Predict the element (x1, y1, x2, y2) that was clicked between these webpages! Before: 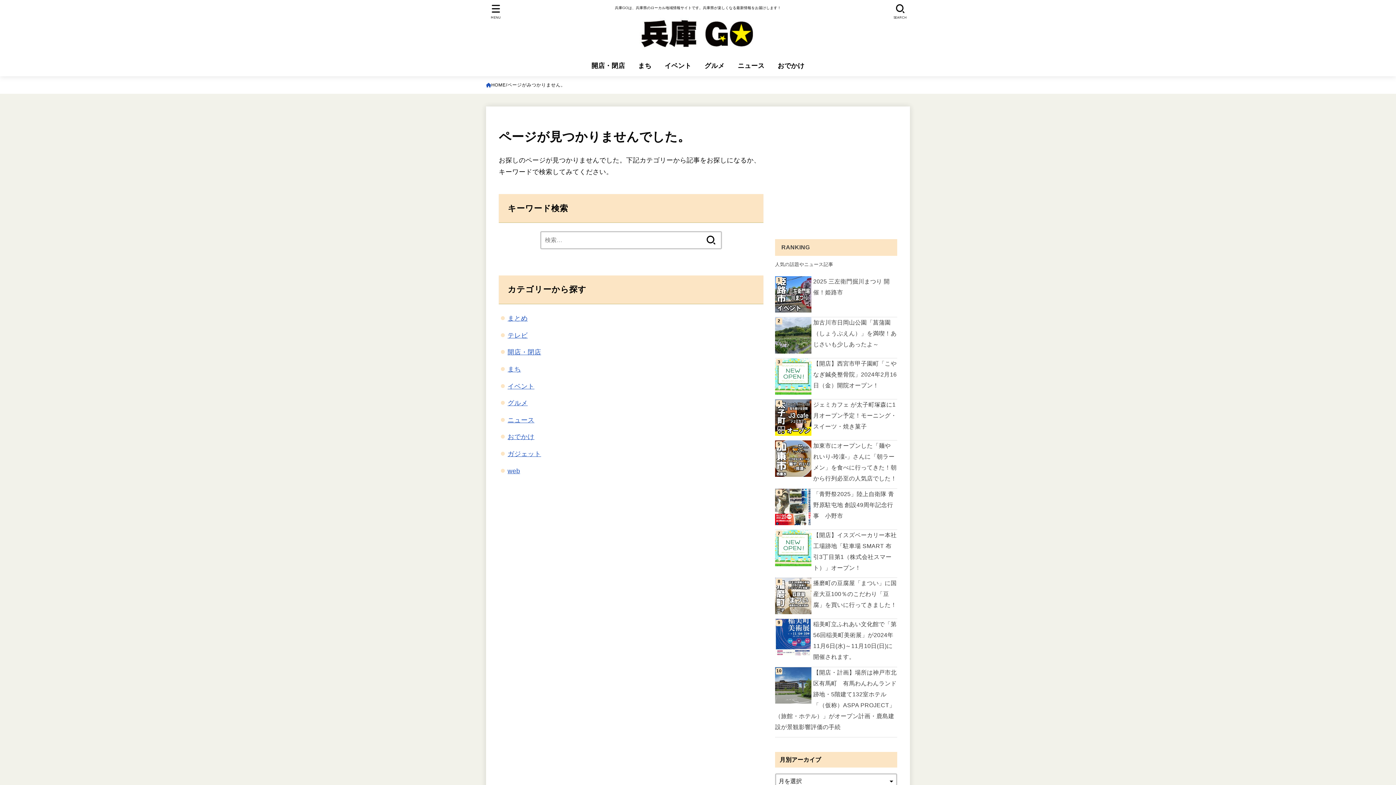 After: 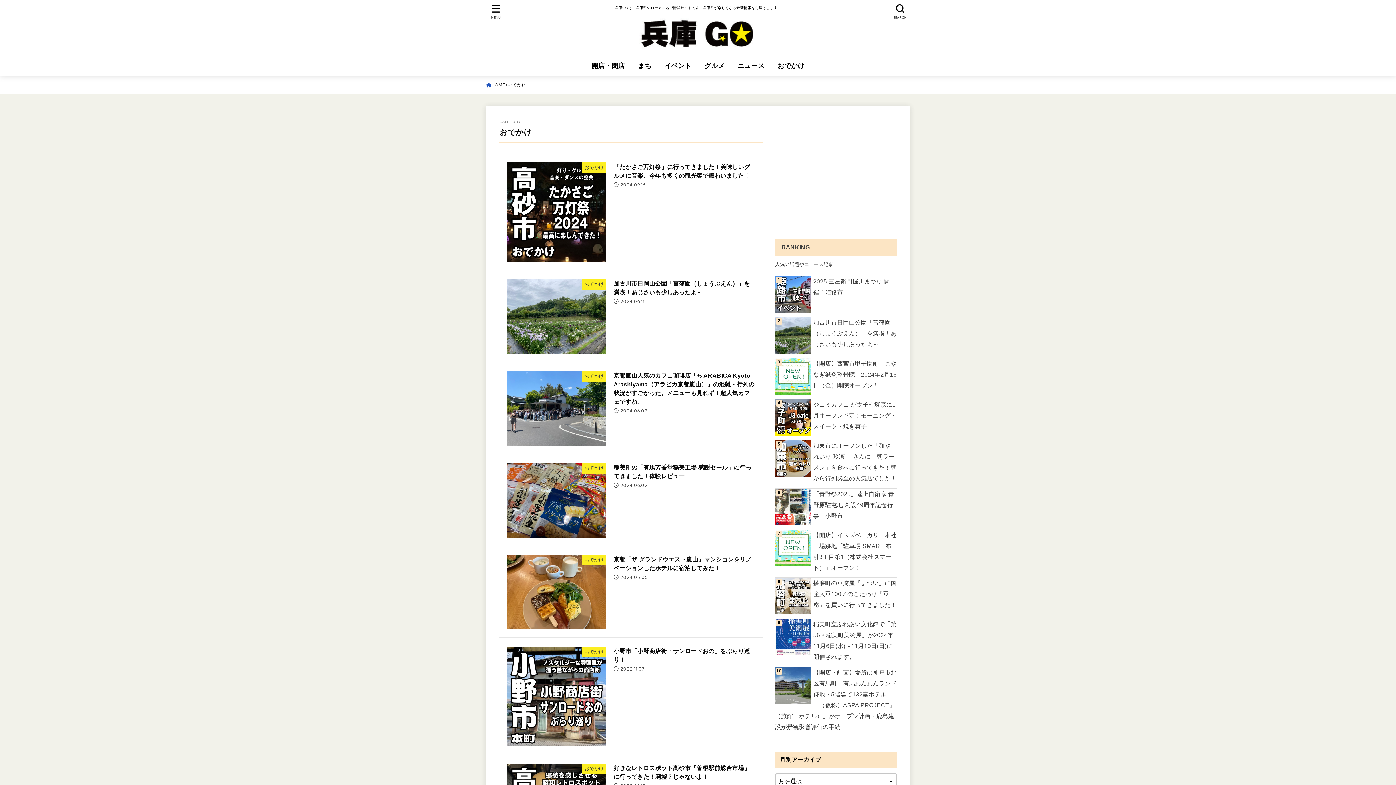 Action: label: おでかけ bbox: (507, 433, 534, 440)